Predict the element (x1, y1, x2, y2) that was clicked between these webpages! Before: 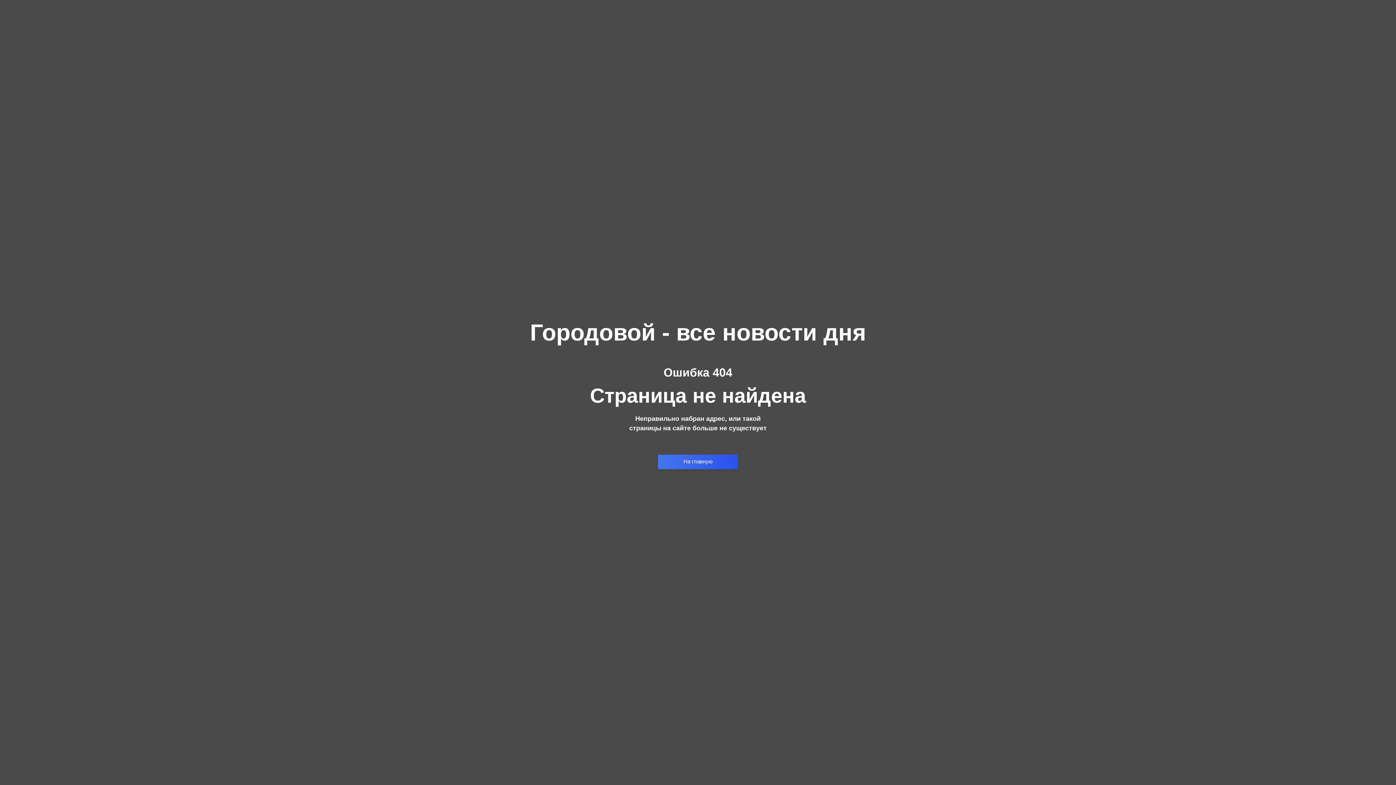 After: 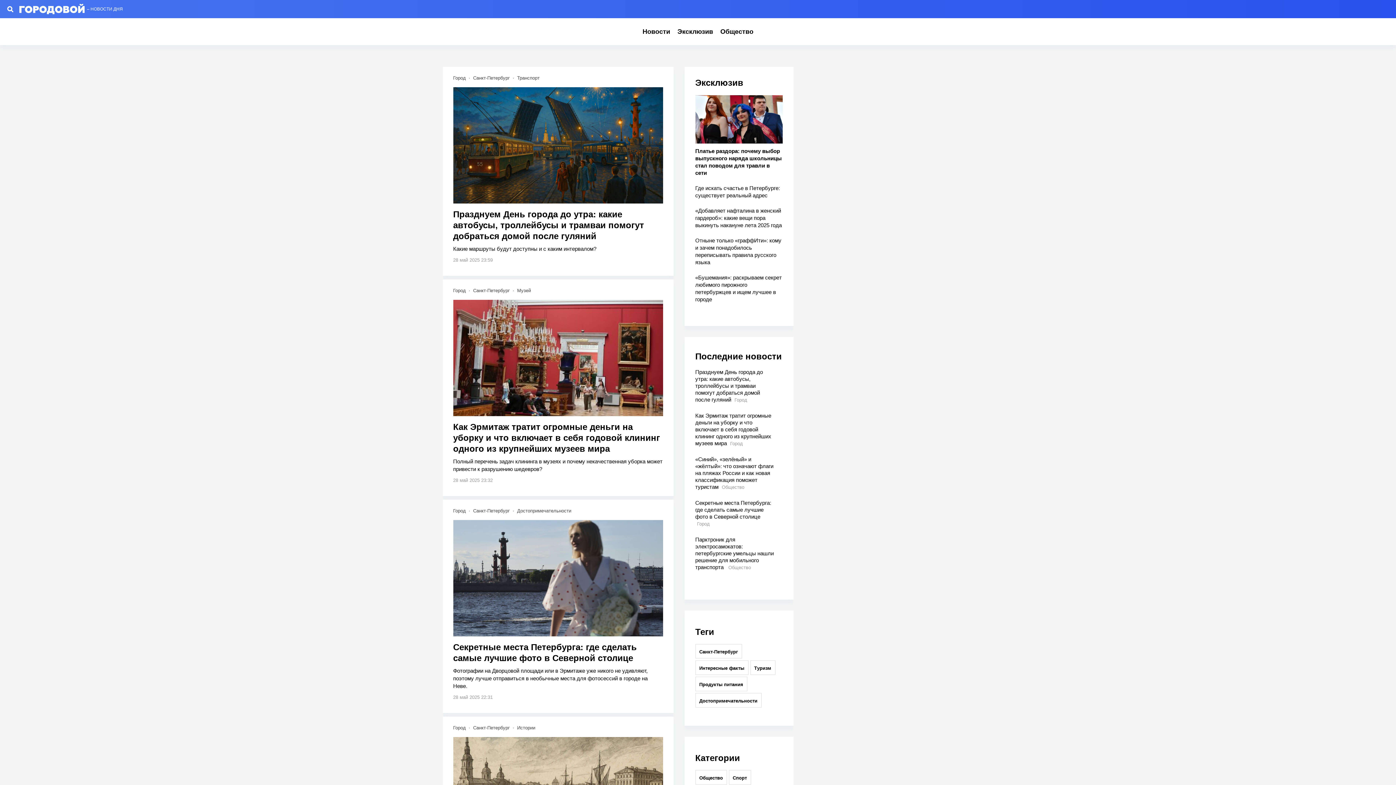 Action: label: На главную bbox: (658, 454, 738, 469)